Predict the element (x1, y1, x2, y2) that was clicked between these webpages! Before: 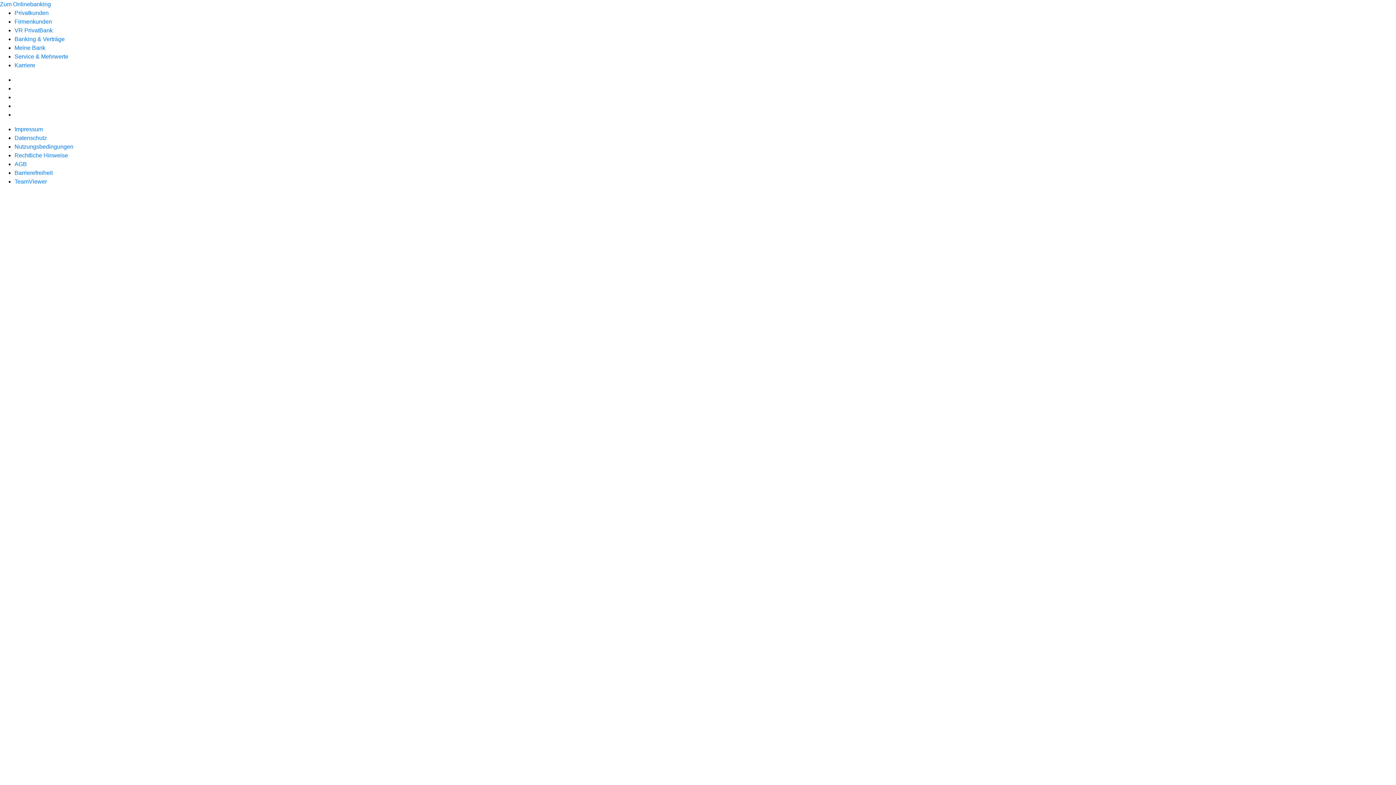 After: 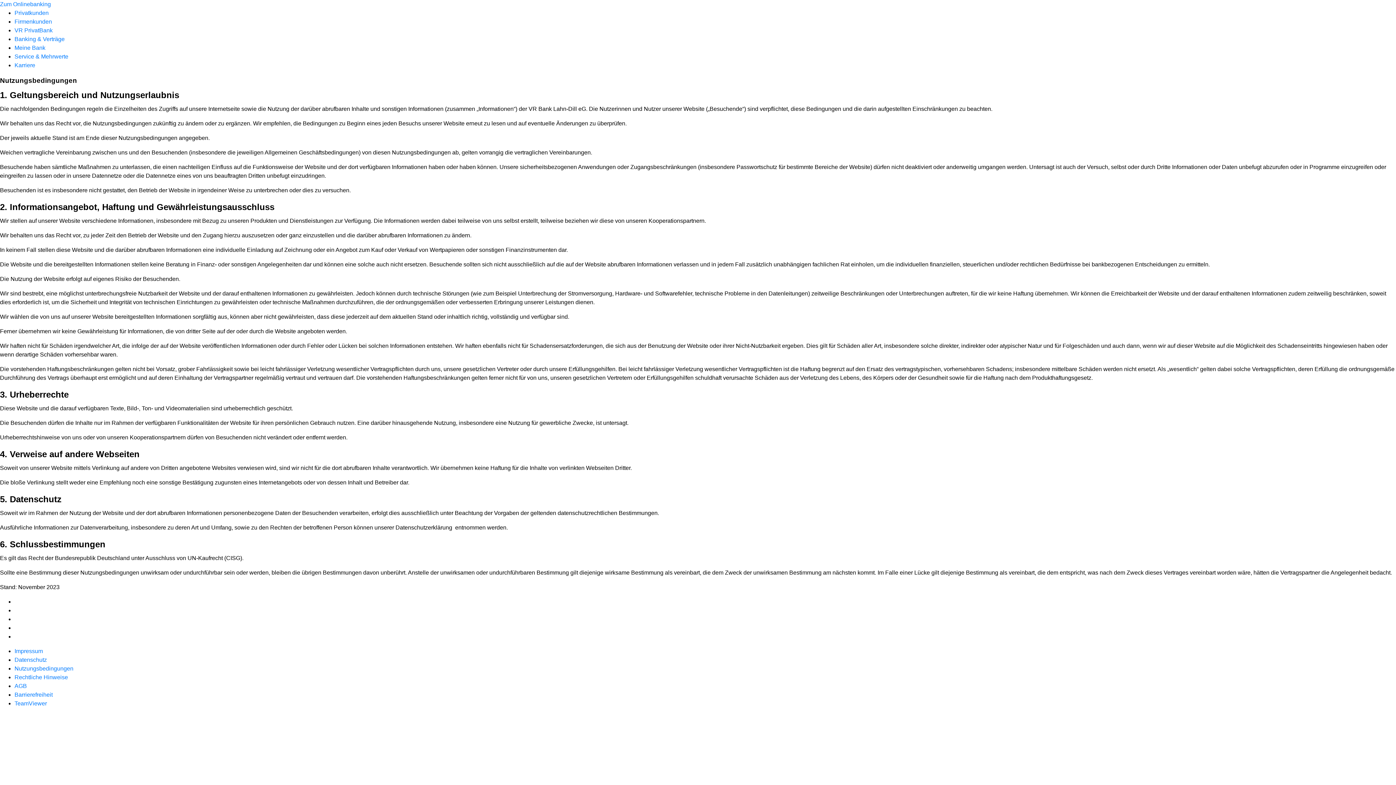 Action: label: Nutzungsbedingungen bbox: (14, 143, 73, 149)